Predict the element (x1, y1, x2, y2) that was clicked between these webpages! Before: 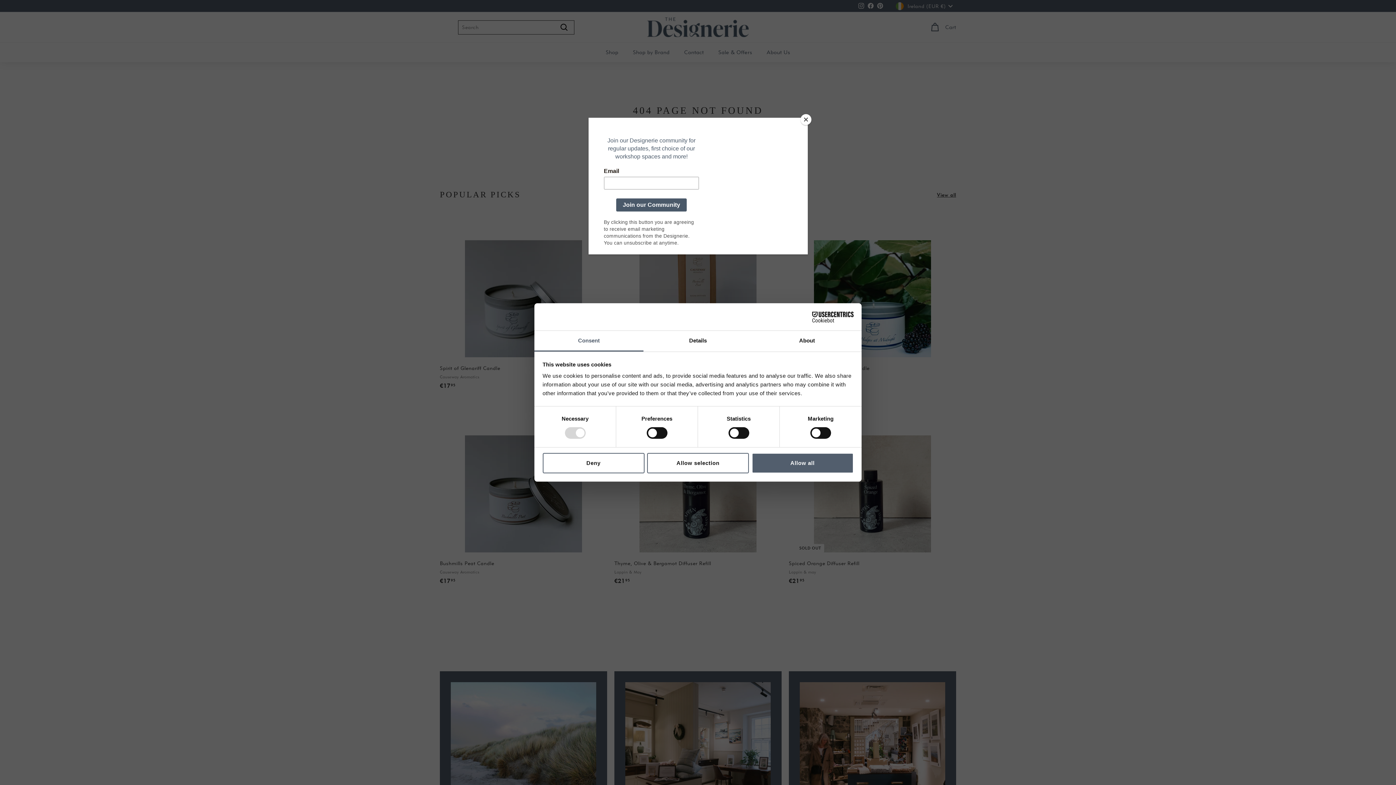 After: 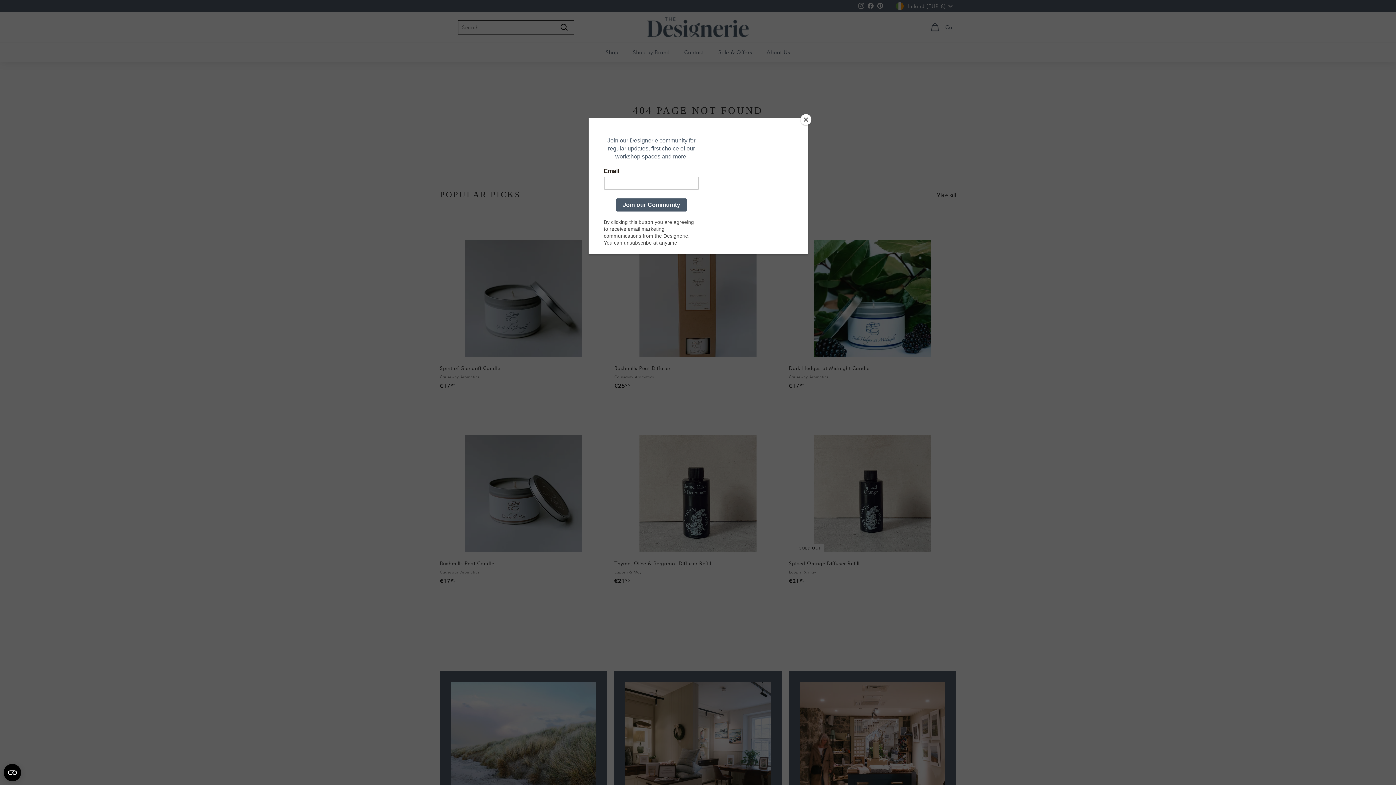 Action: label: Deny bbox: (542, 453, 644, 473)